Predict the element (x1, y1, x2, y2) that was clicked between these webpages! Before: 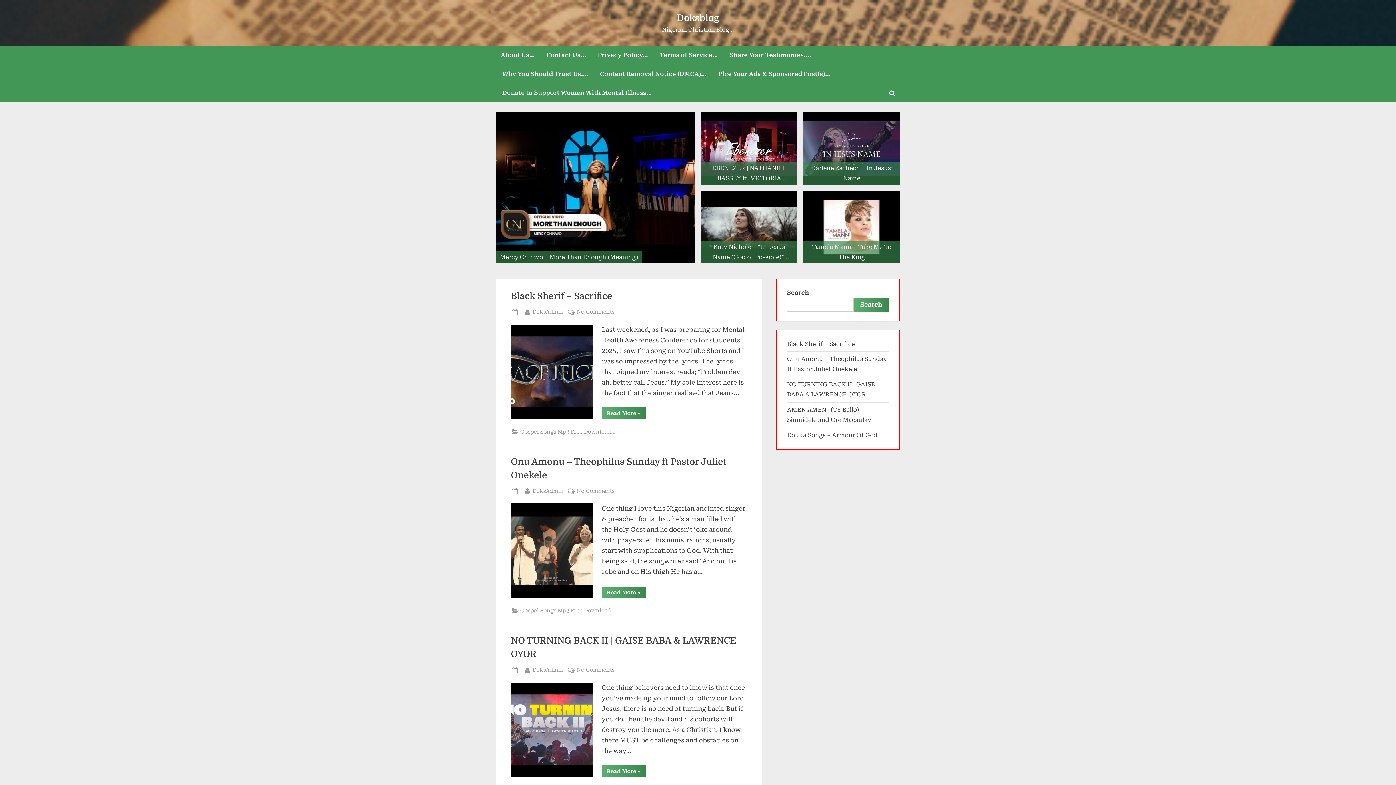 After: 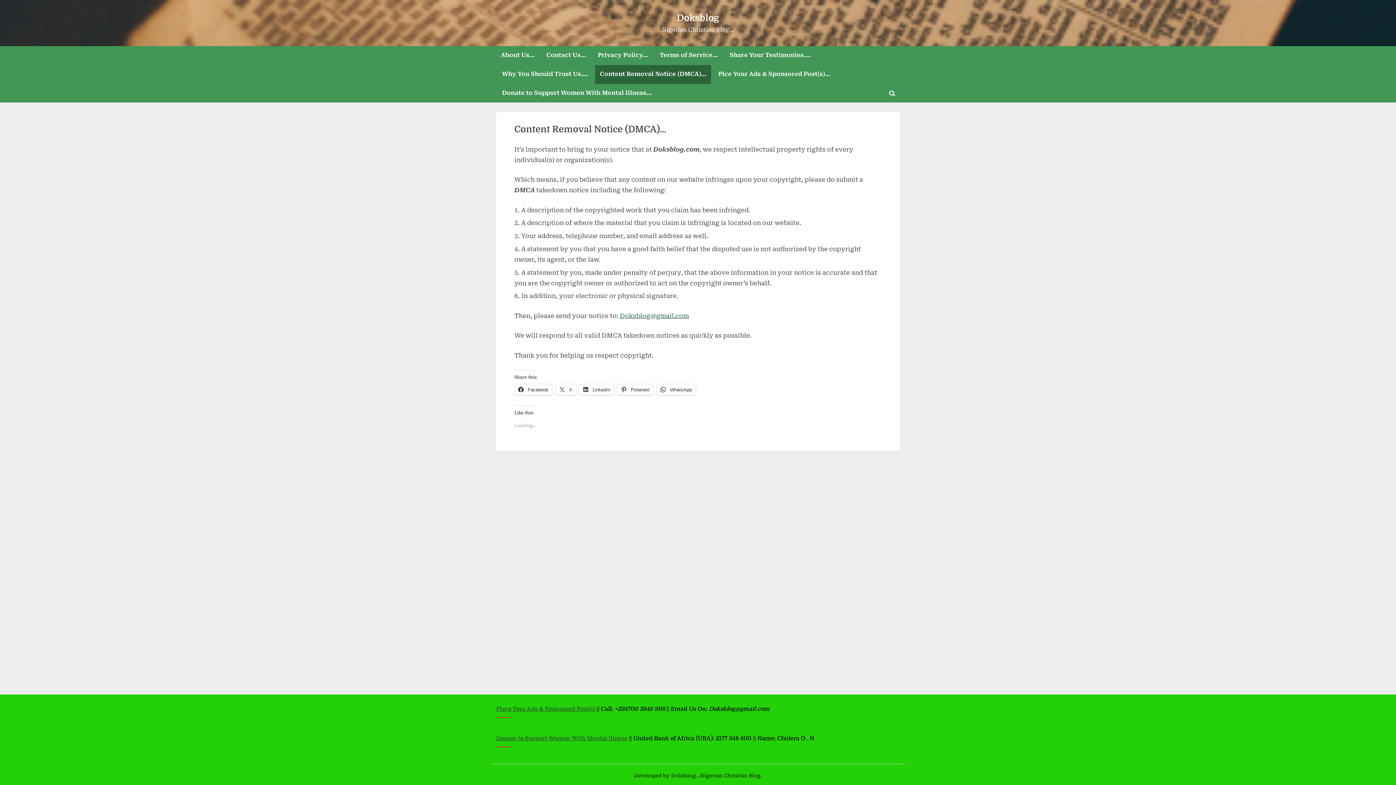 Action: bbox: (595, 64, 711, 83) label: Content Removal Notice (DMCA)…